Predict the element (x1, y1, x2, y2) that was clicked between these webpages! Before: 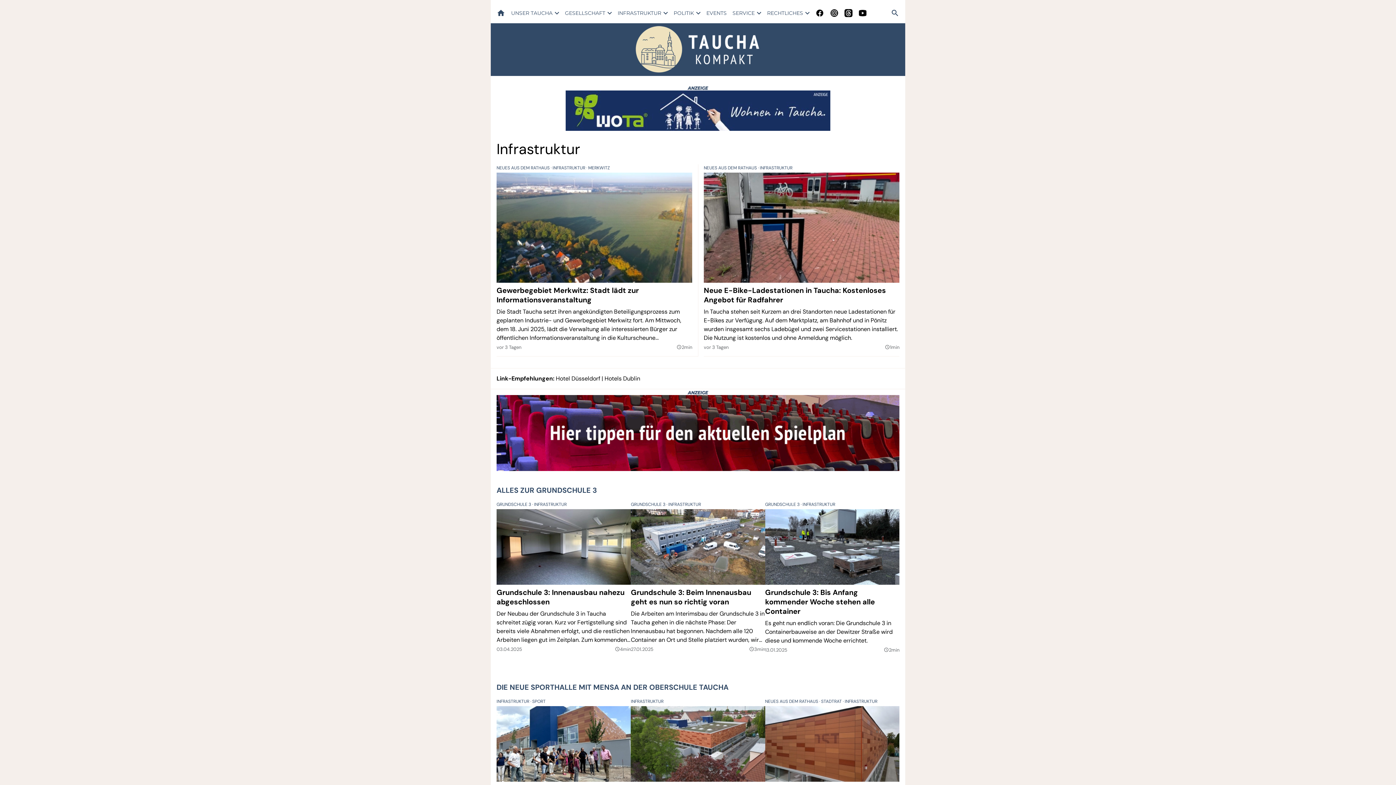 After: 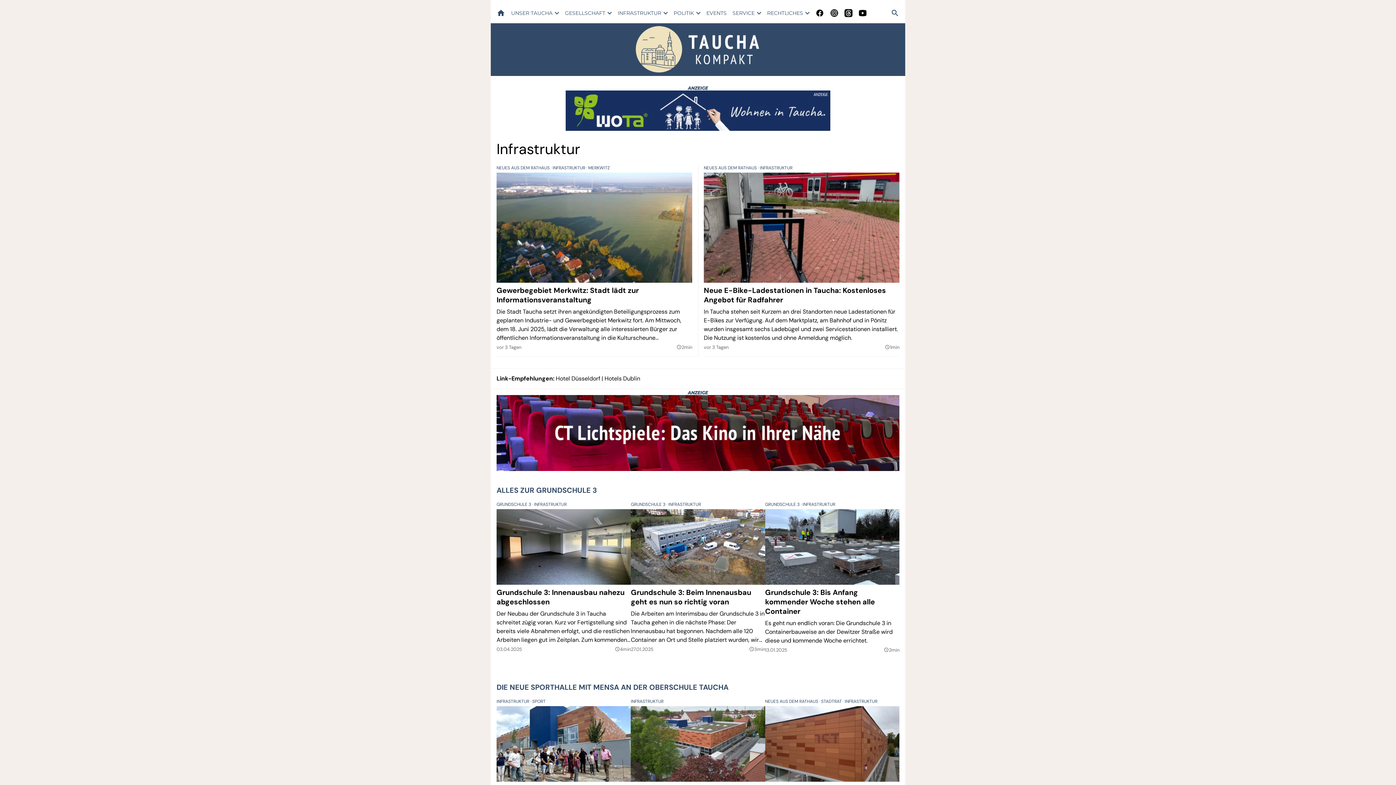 Action: label: Threads bbox: (841, 6, 855, 20)